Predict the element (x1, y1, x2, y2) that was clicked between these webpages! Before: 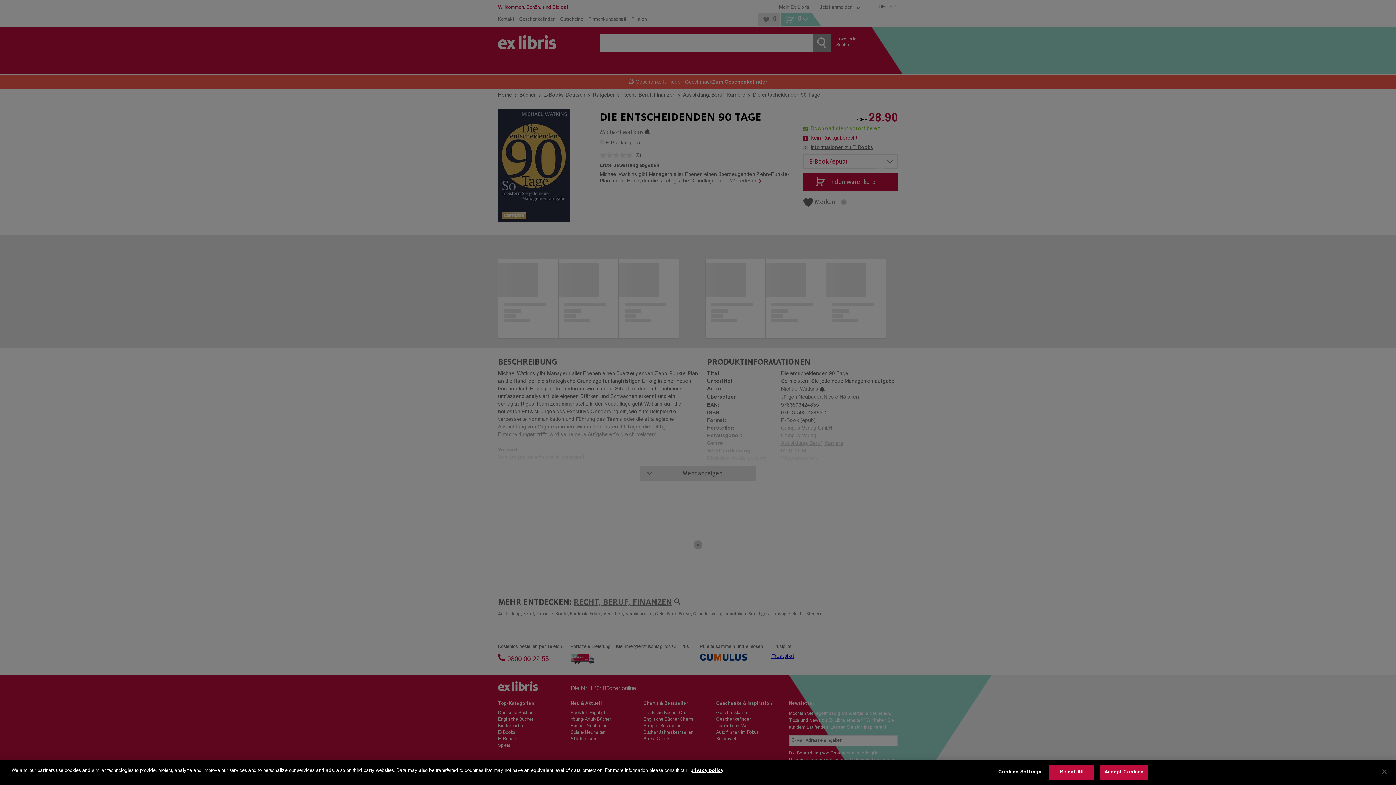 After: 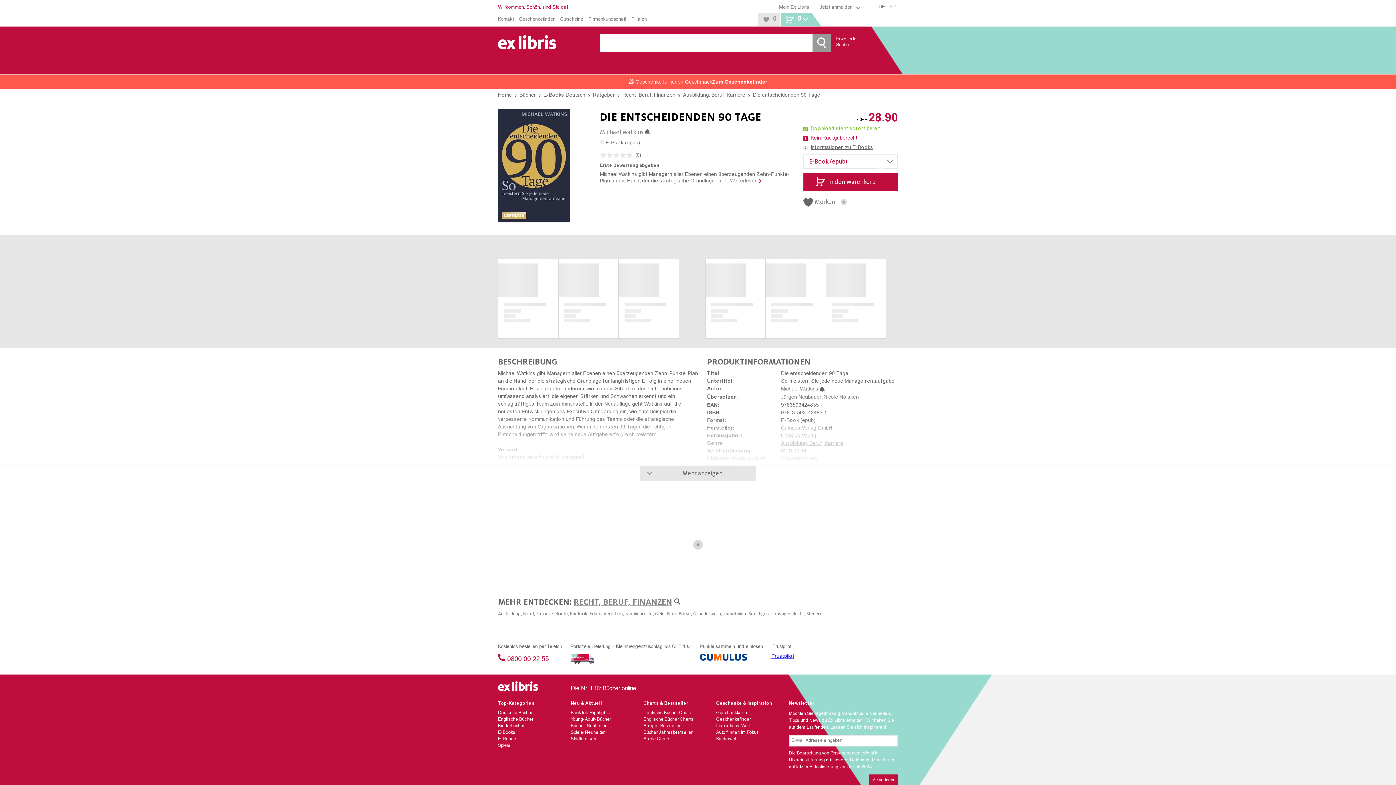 Action: bbox: (1049, 765, 1094, 780) label: Reject All